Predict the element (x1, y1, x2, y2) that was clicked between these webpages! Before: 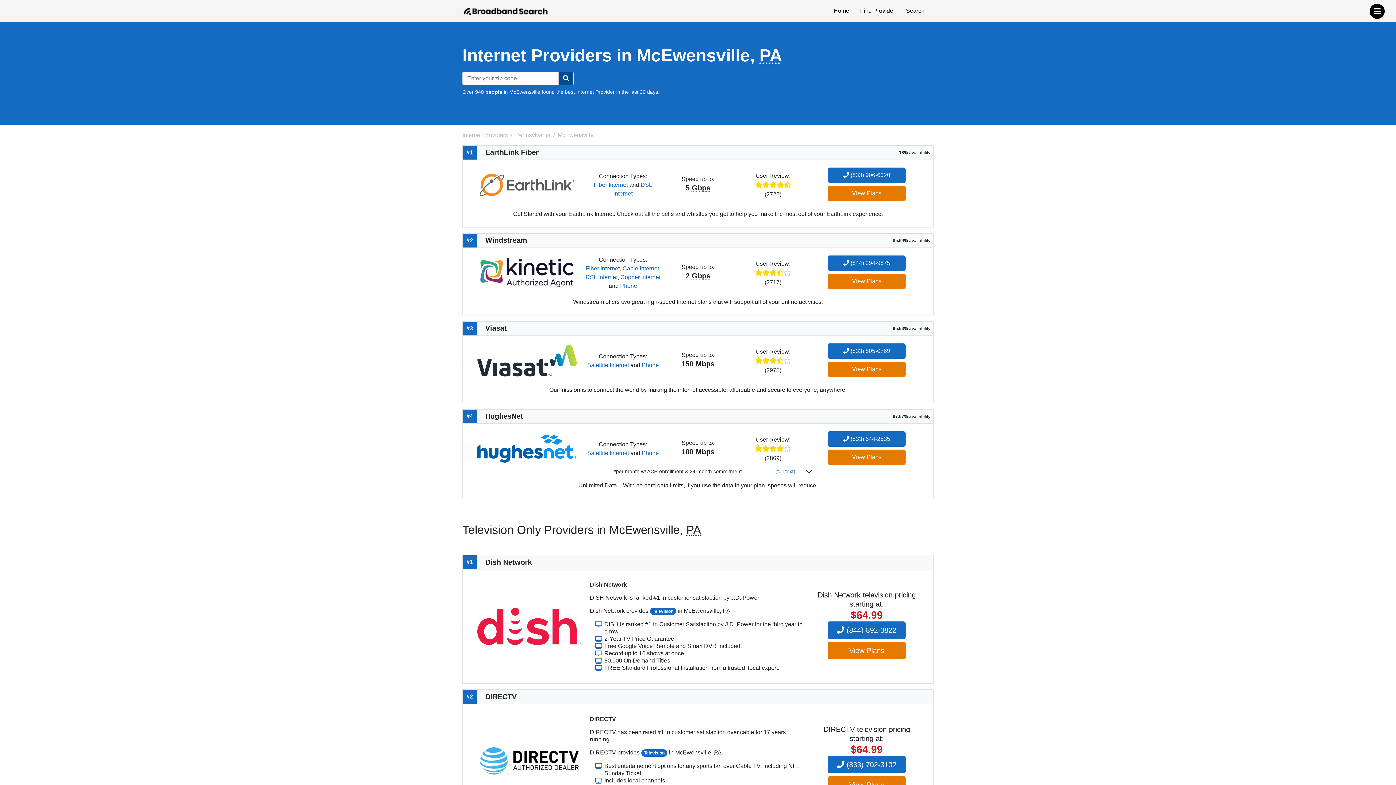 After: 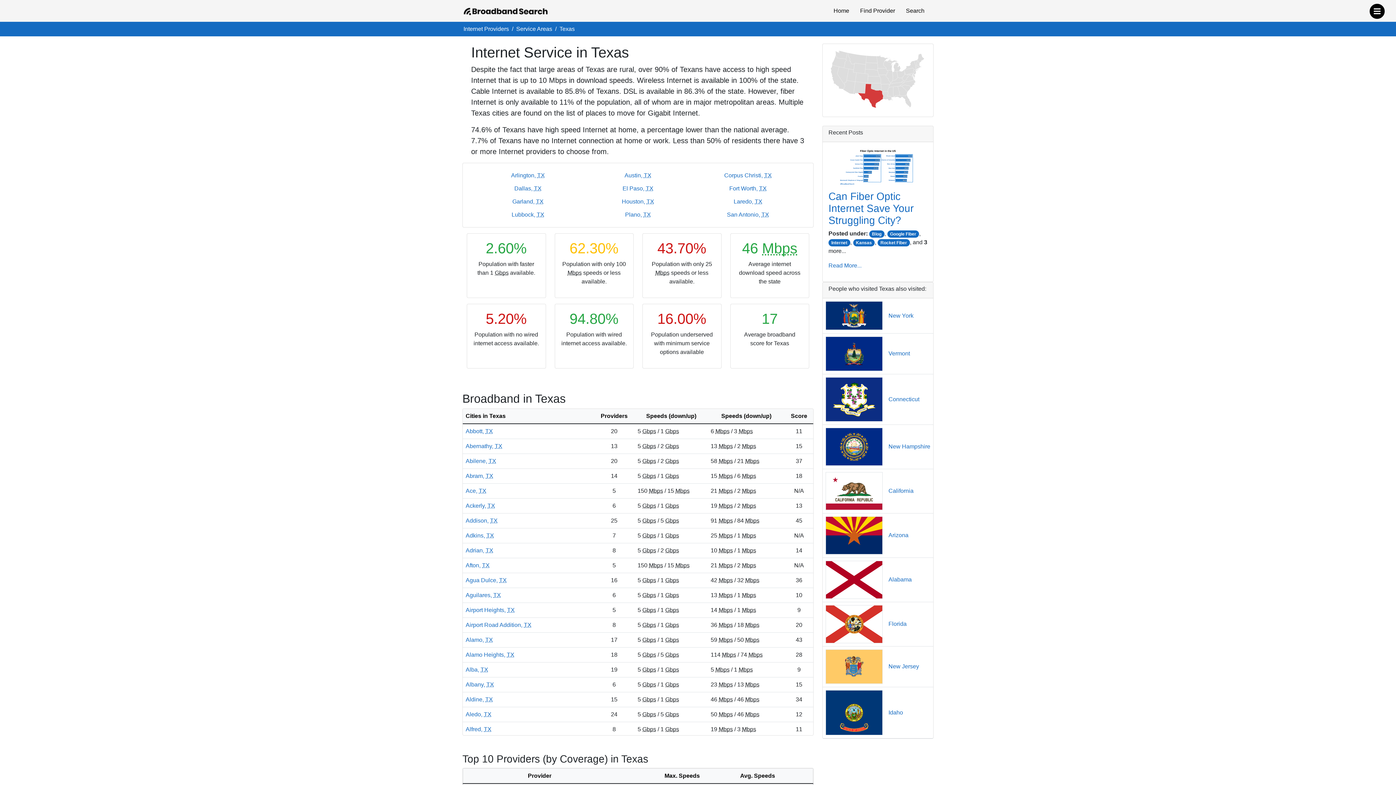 Action: label: Television bbox: (650, 607, 676, 615)